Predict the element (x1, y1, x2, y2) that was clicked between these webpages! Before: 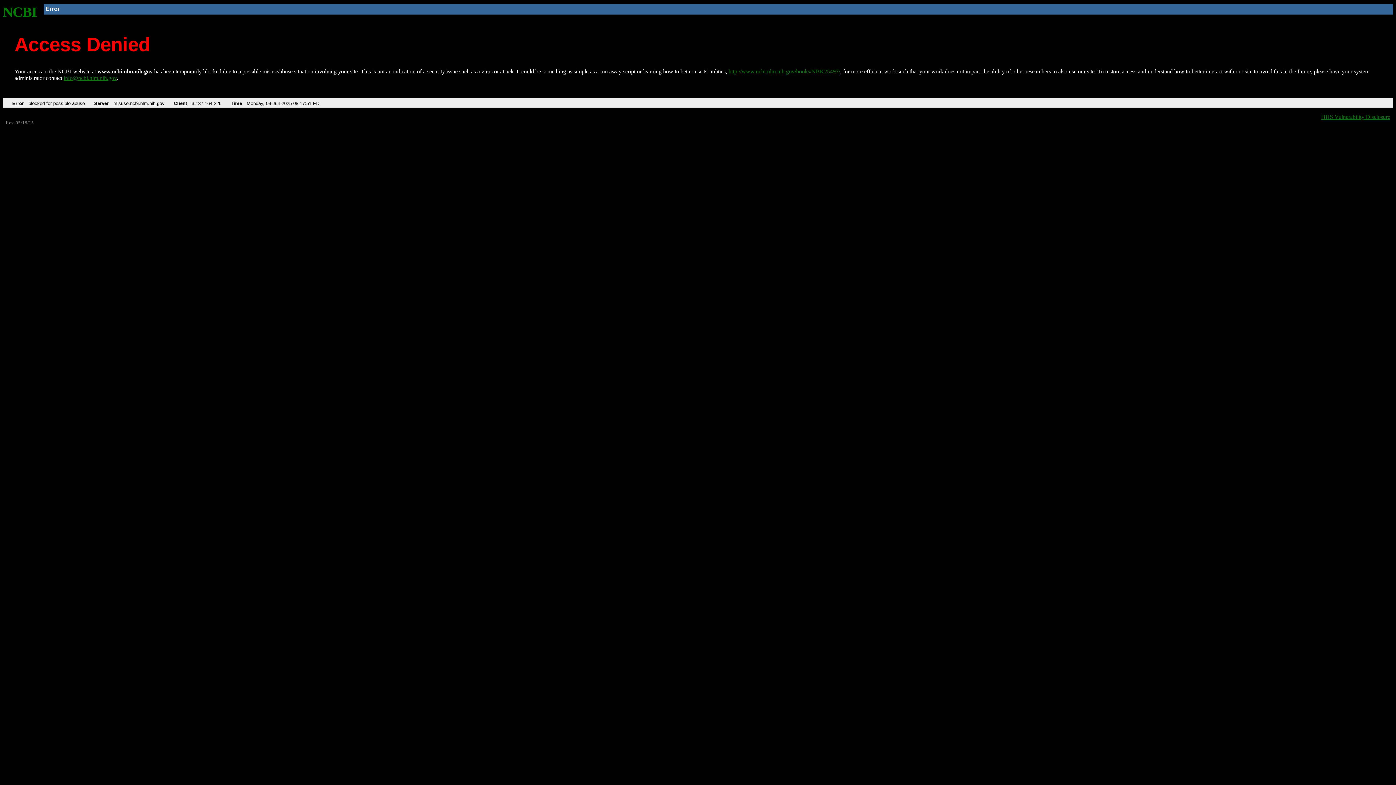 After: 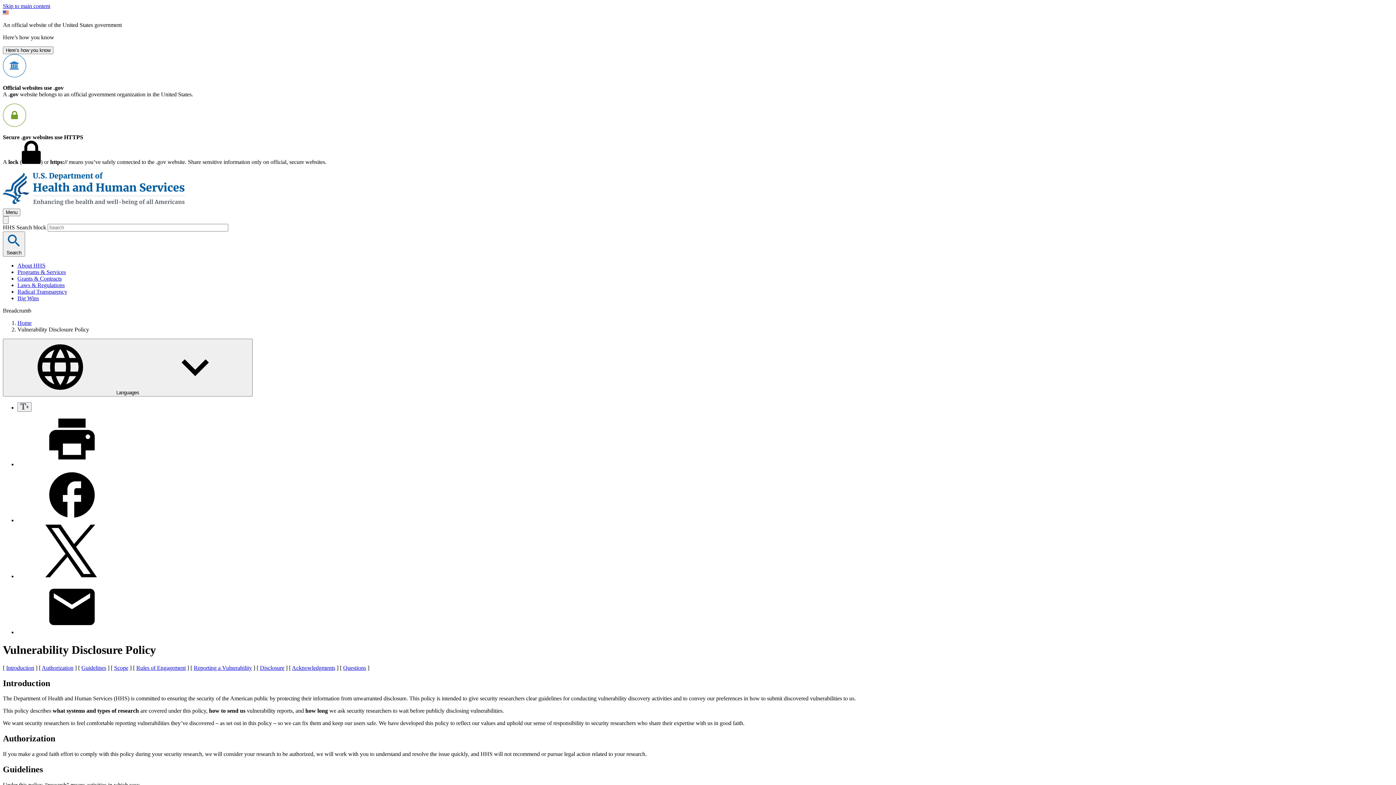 Action: bbox: (1321, 113, 1390, 119) label: HHS Vulnerability Disclosure